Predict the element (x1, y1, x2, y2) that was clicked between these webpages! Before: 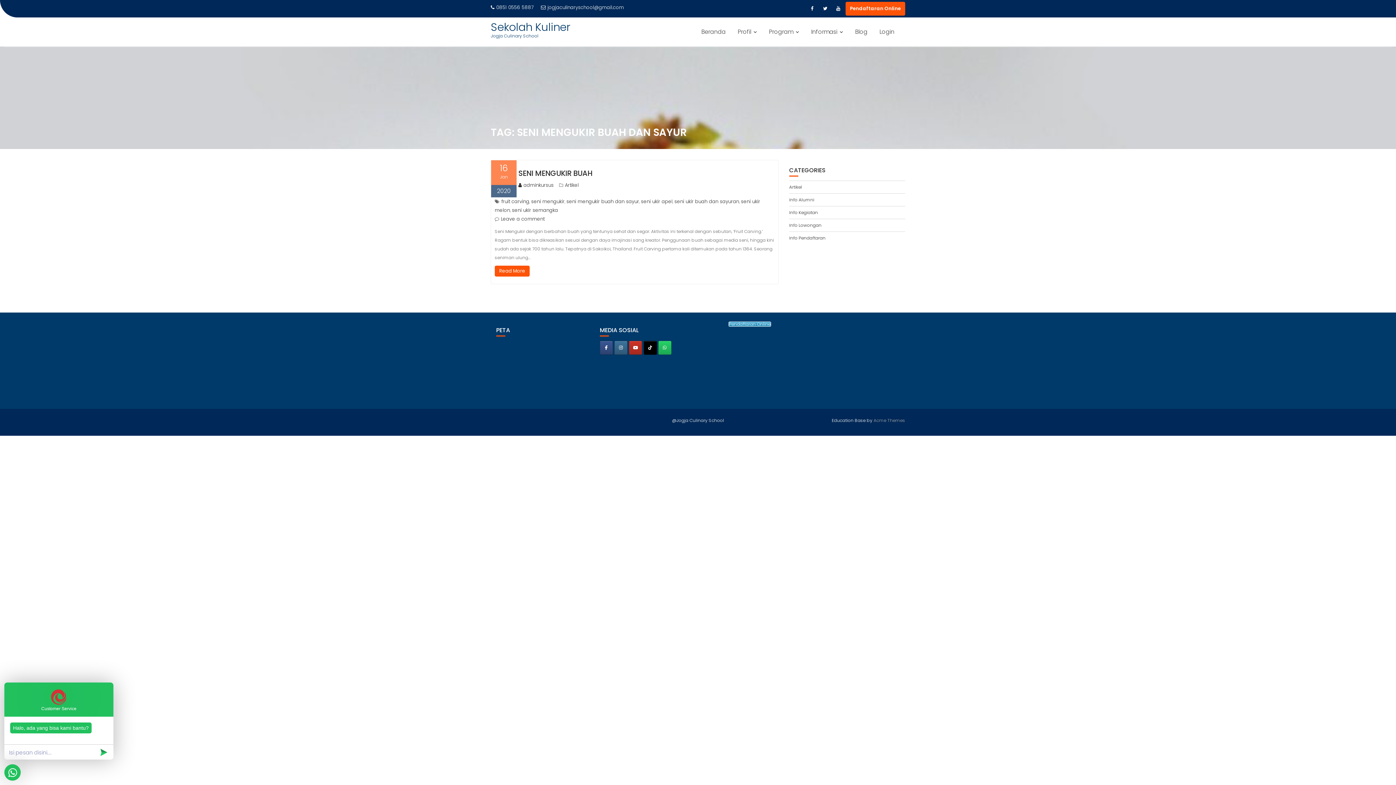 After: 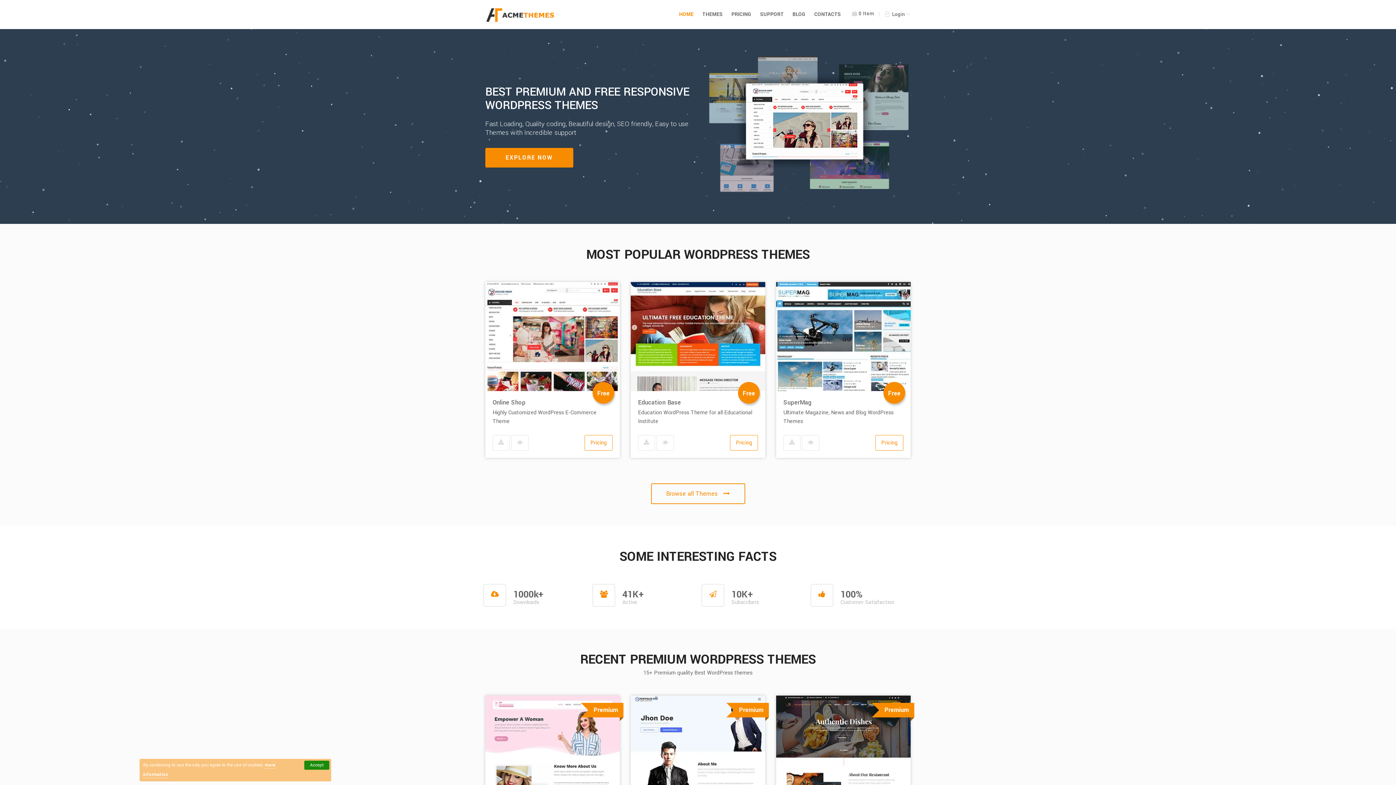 Action: label: Acme Themes bbox: (873, 417, 905, 423)